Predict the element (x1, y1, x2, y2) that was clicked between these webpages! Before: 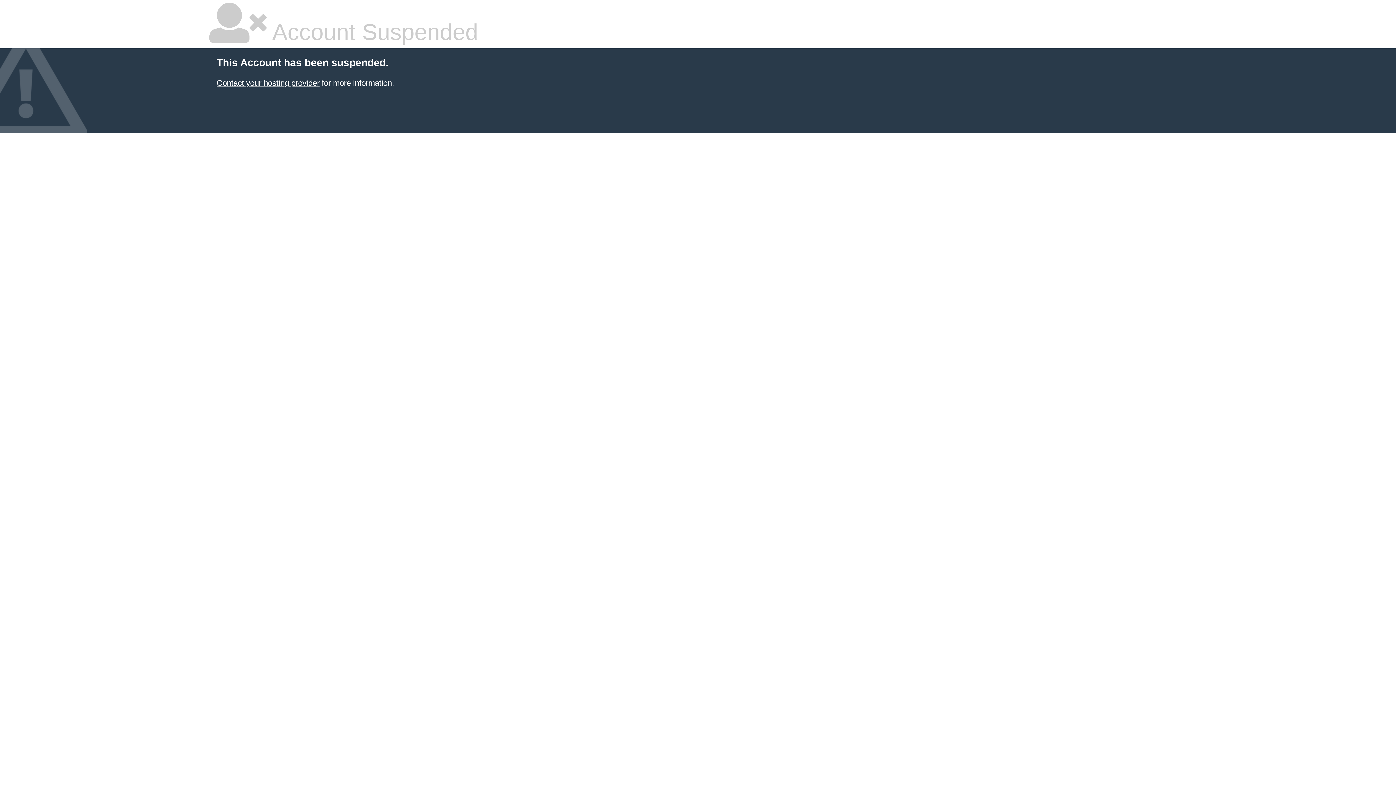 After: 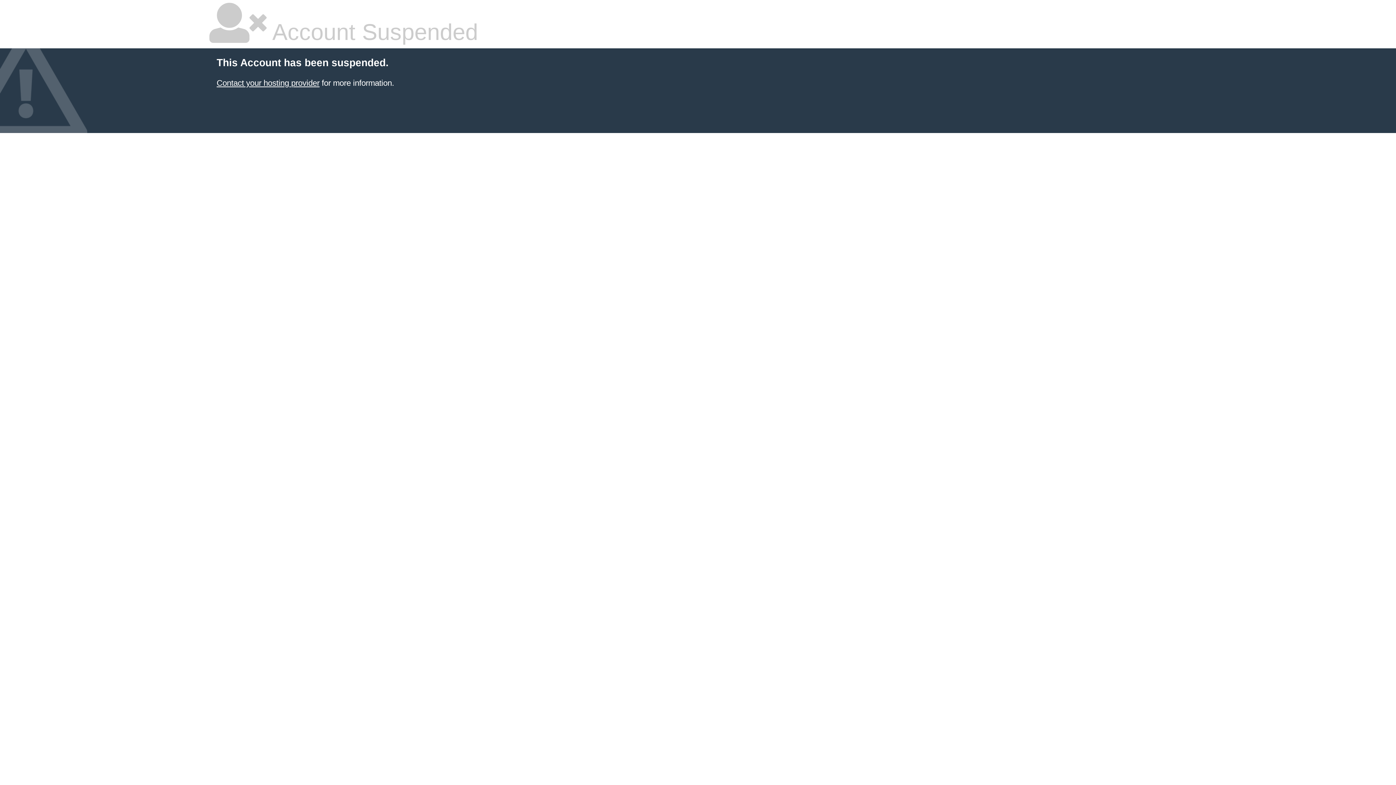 Action: bbox: (216, 78, 319, 87) label: Contact your hosting provider